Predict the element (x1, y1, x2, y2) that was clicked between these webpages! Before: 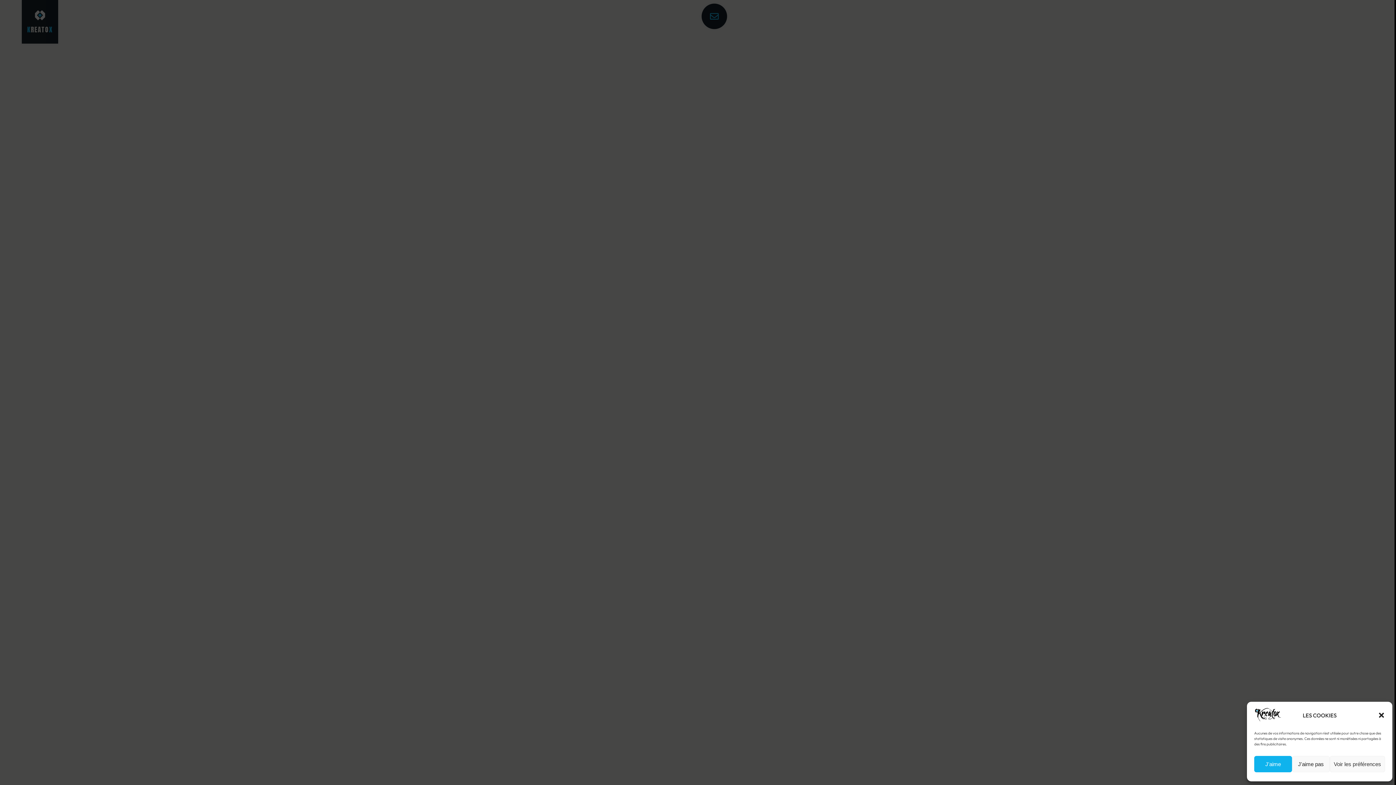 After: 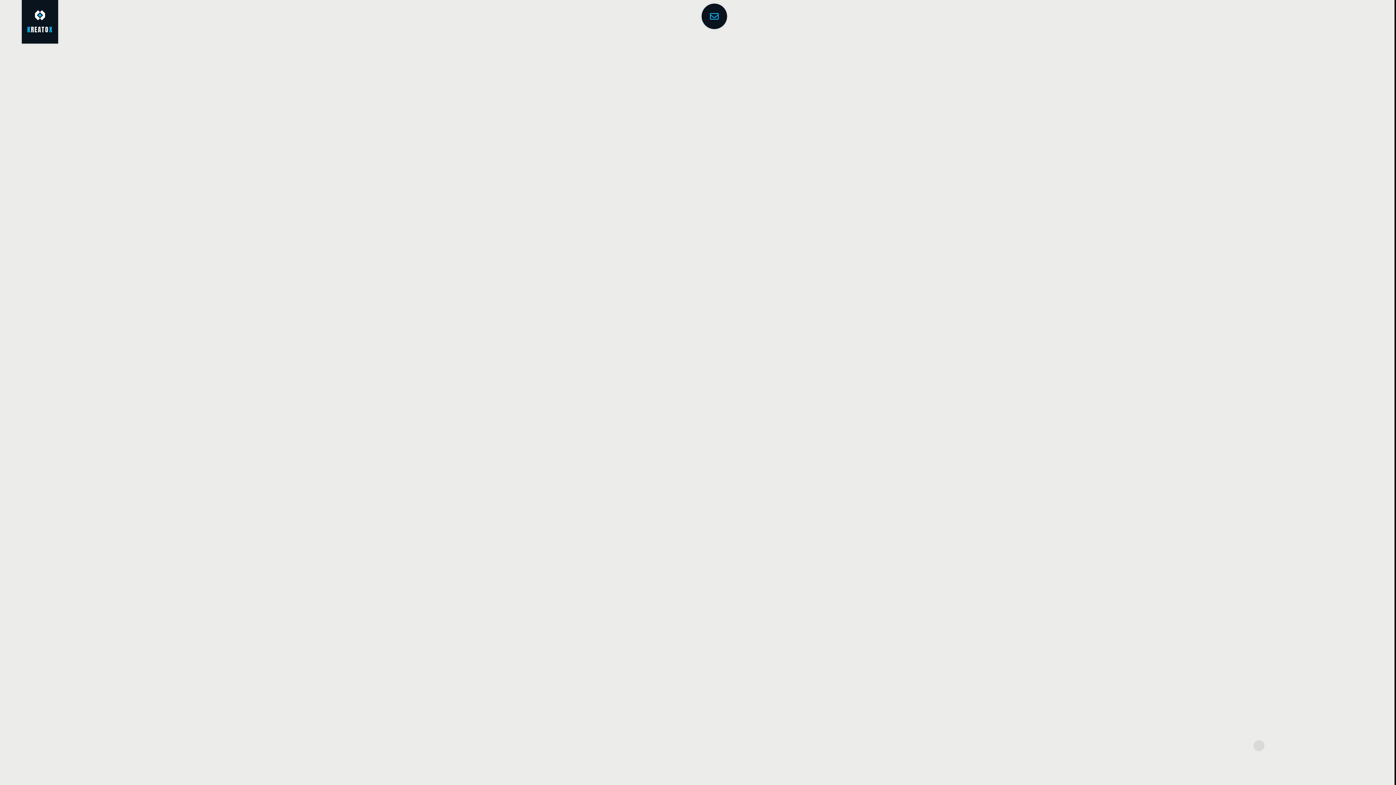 Action: label: J'aime bbox: (1254, 756, 1292, 772)